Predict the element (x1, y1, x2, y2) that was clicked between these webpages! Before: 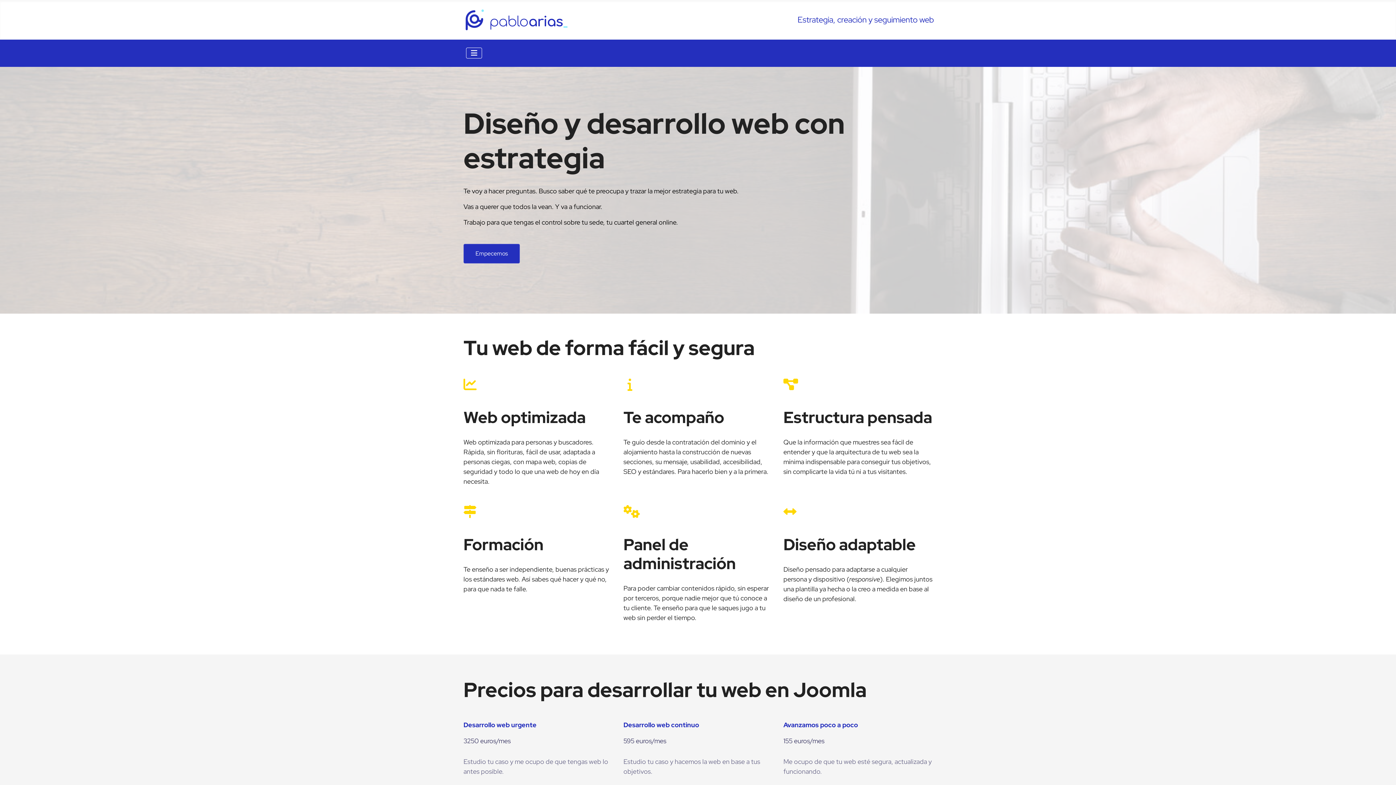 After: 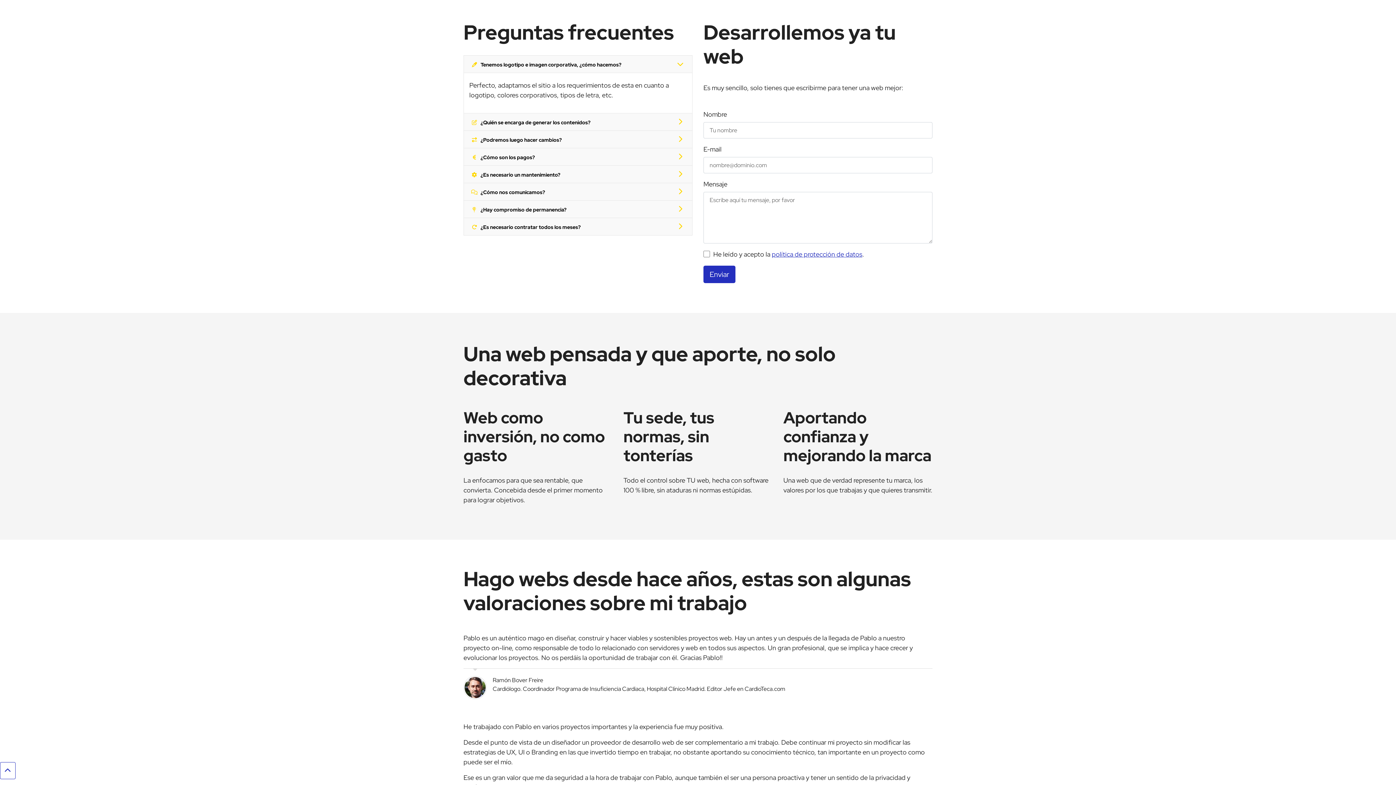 Action: bbox: (463, 243, 520, 263) label: Empecemos